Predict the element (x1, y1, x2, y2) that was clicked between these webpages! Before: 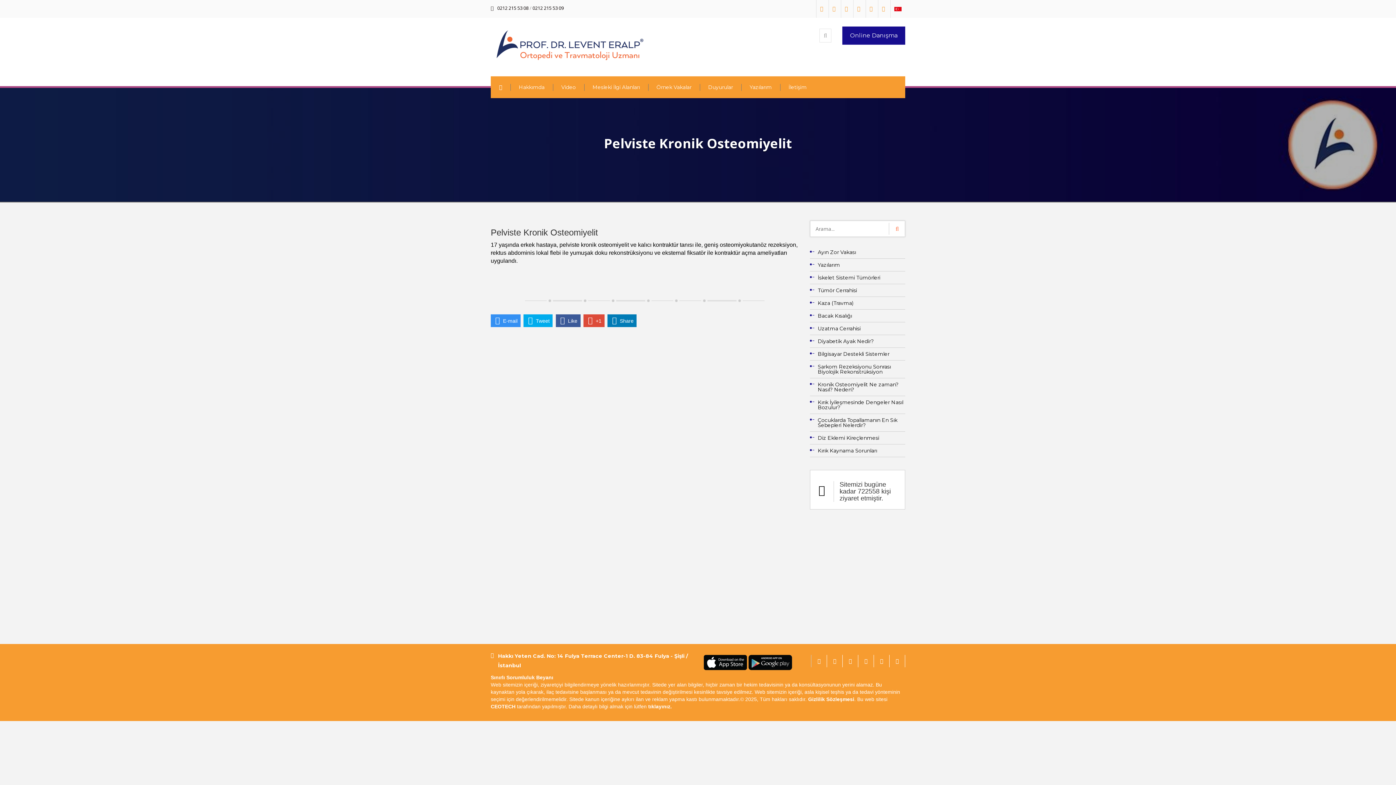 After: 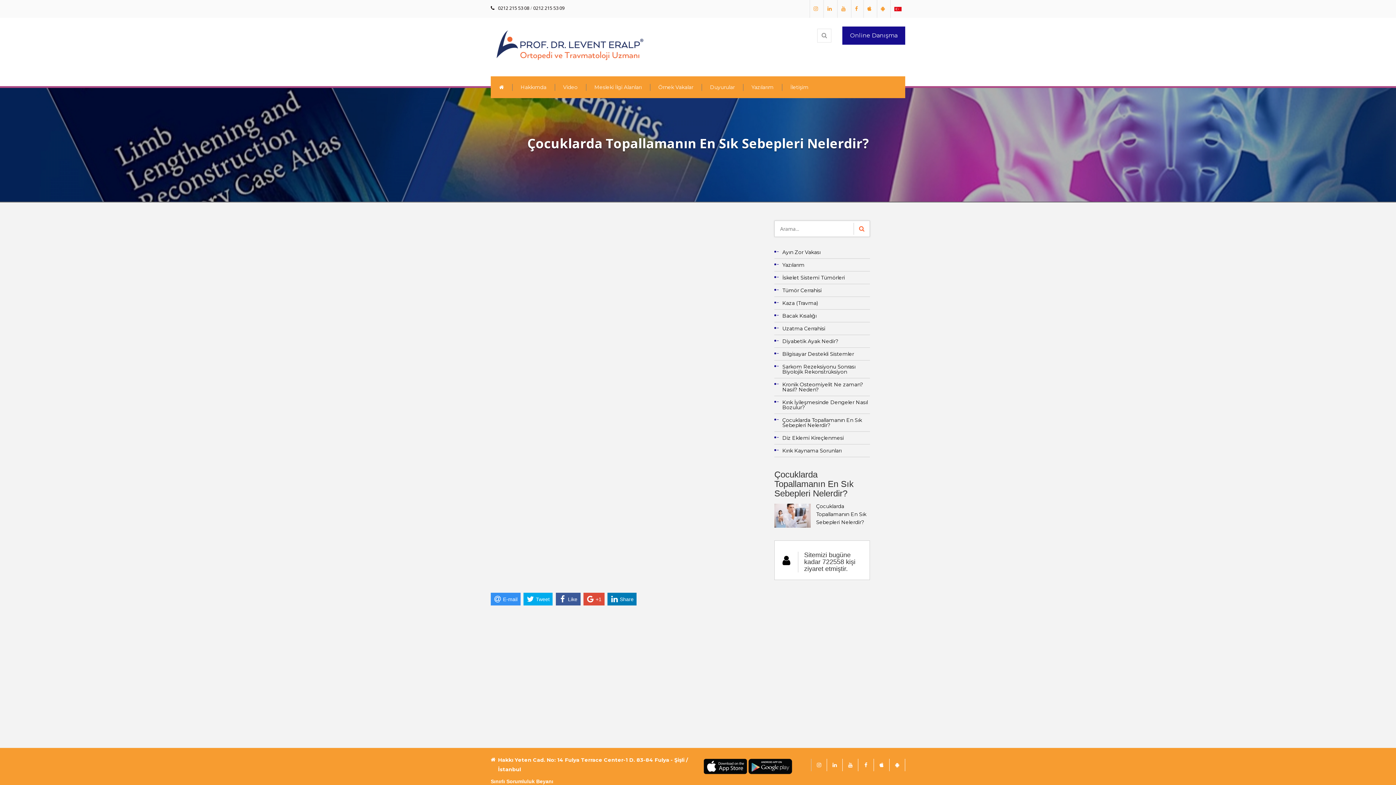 Action: bbox: (818, 417, 905, 428) label: Çocuklarda Topallamanın En Sık Sebepleri Nelerdir?